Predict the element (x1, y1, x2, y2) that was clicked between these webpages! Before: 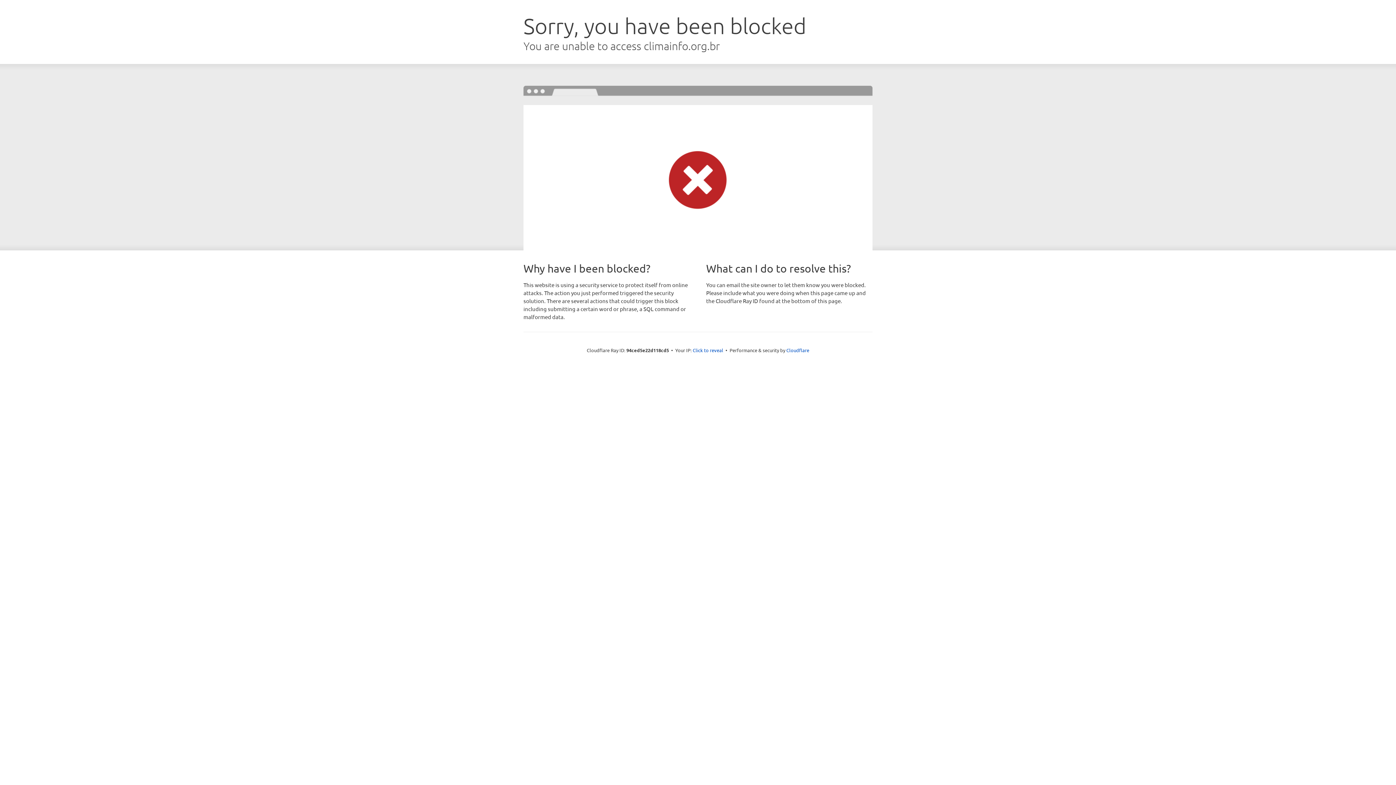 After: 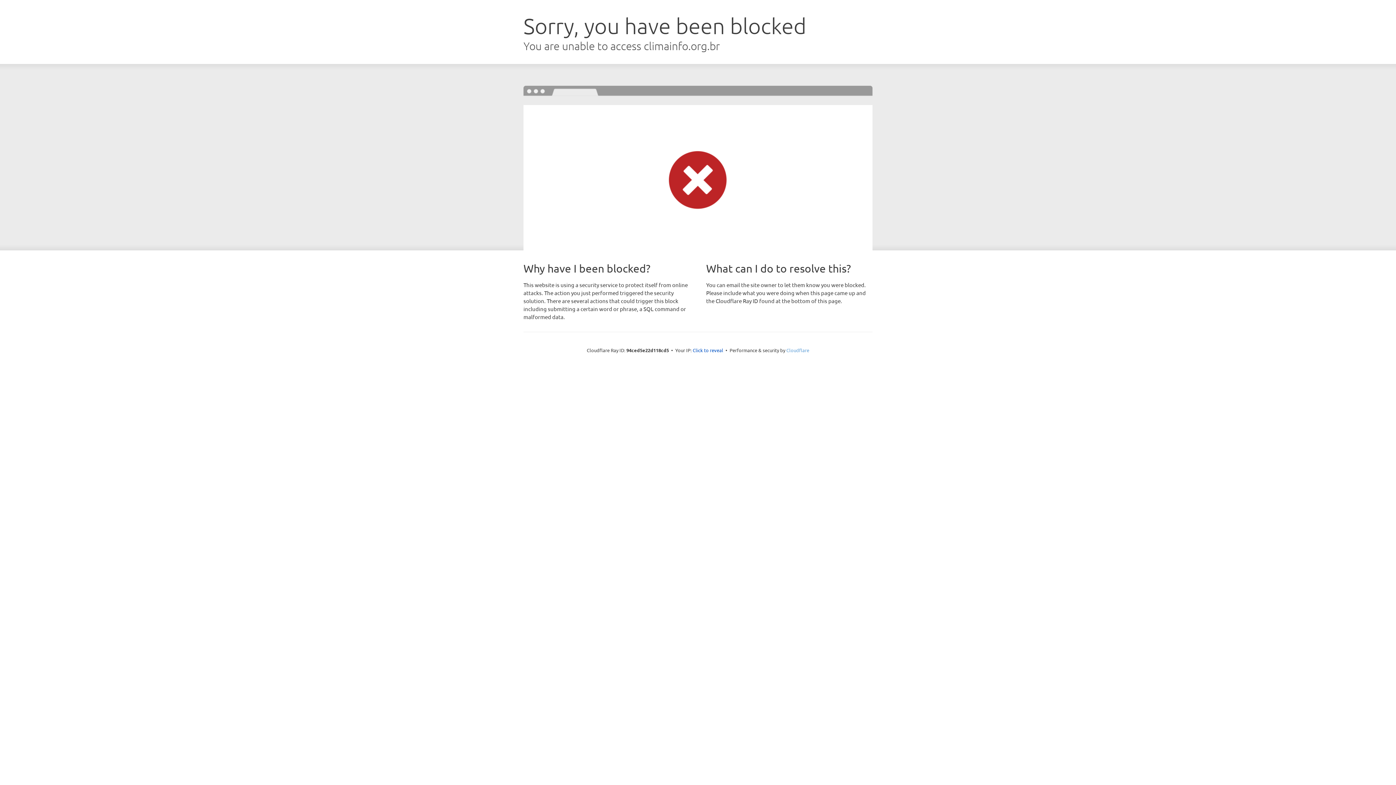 Action: bbox: (786, 347, 809, 353) label: Cloudflare